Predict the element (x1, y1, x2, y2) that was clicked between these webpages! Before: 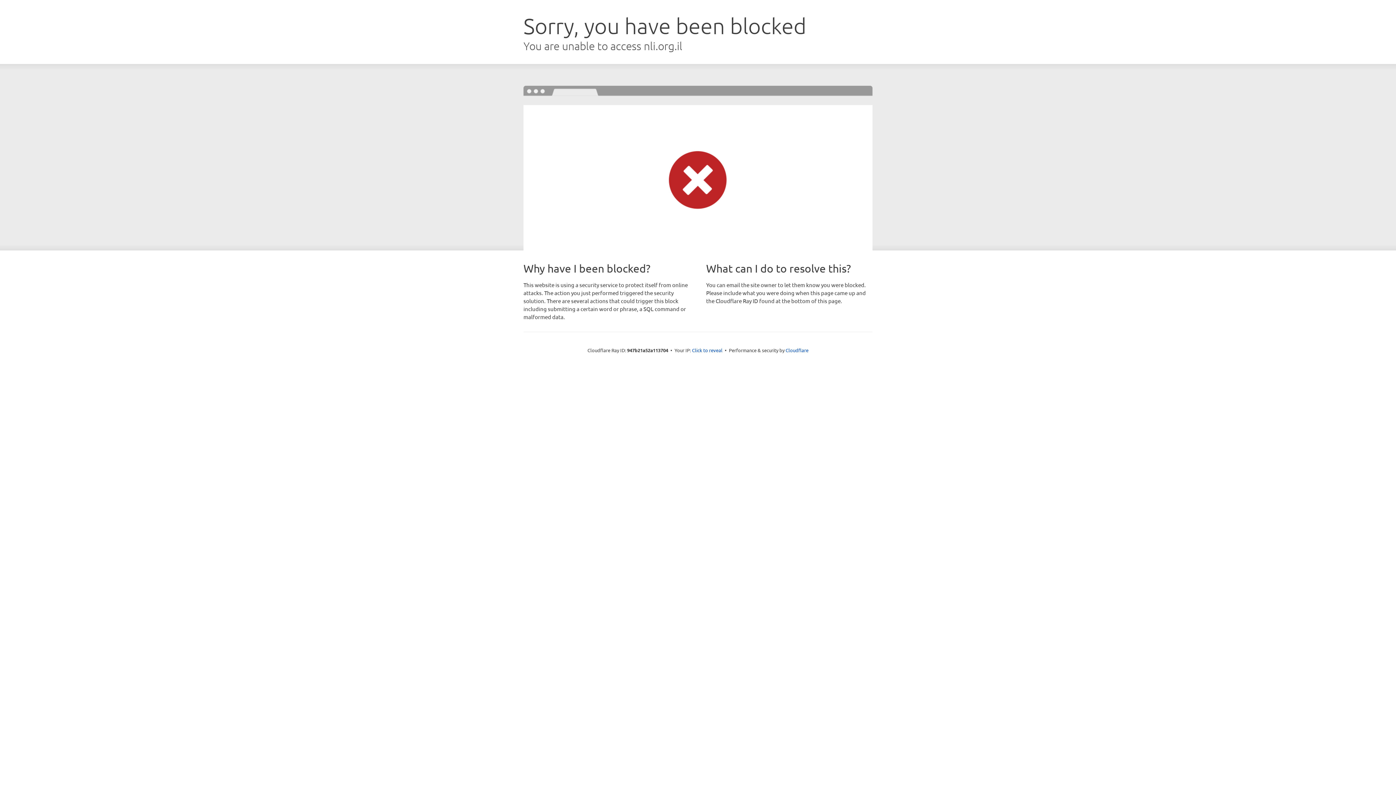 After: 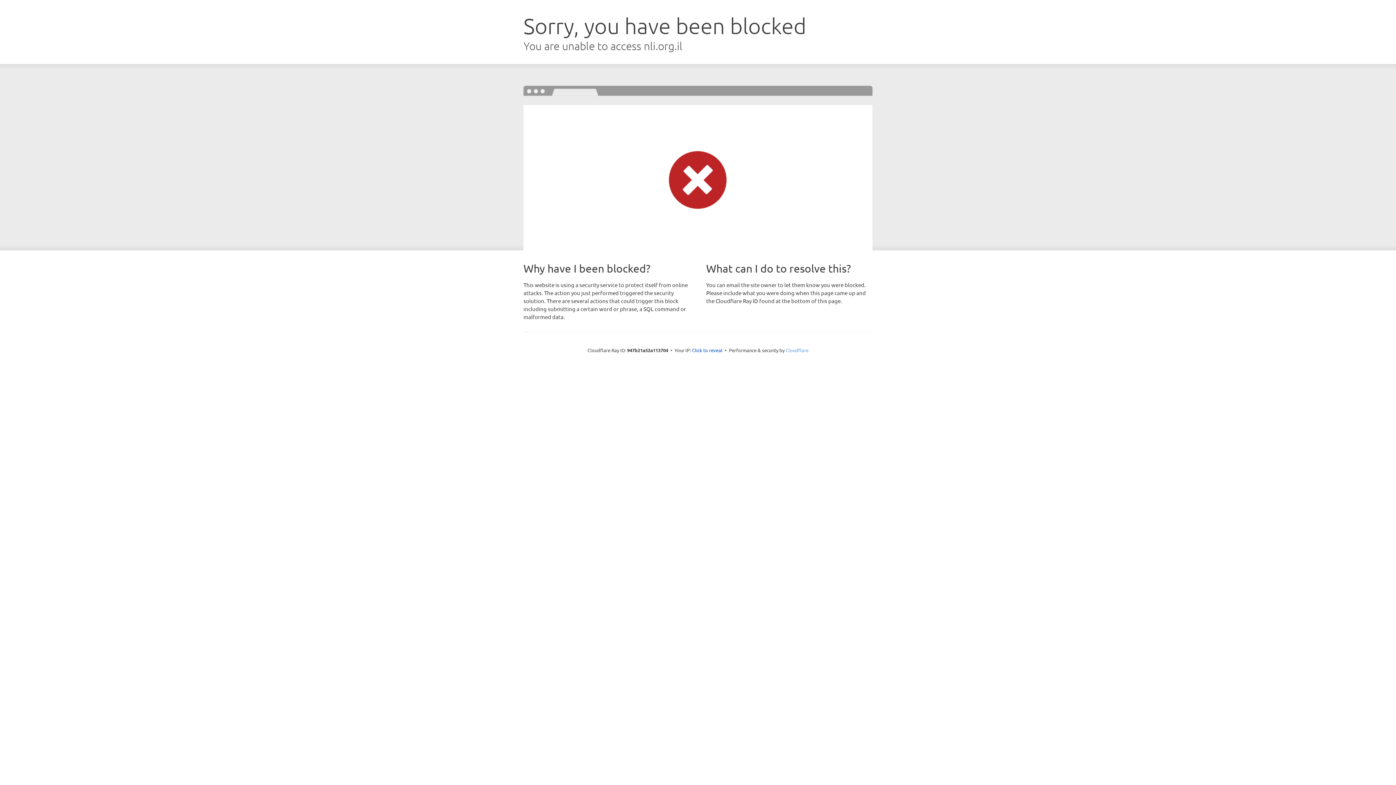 Action: label: Cloudflare bbox: (785, 347, 808, 353)